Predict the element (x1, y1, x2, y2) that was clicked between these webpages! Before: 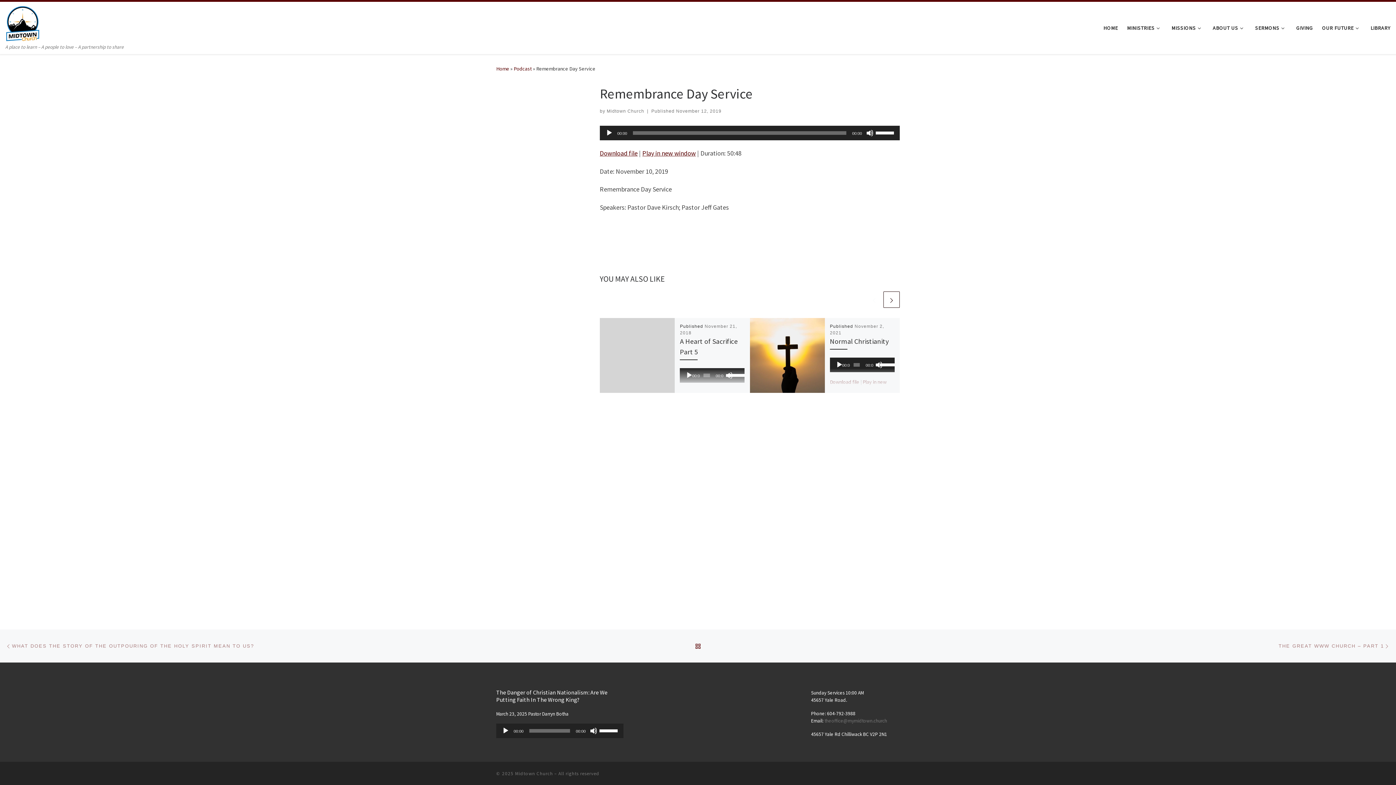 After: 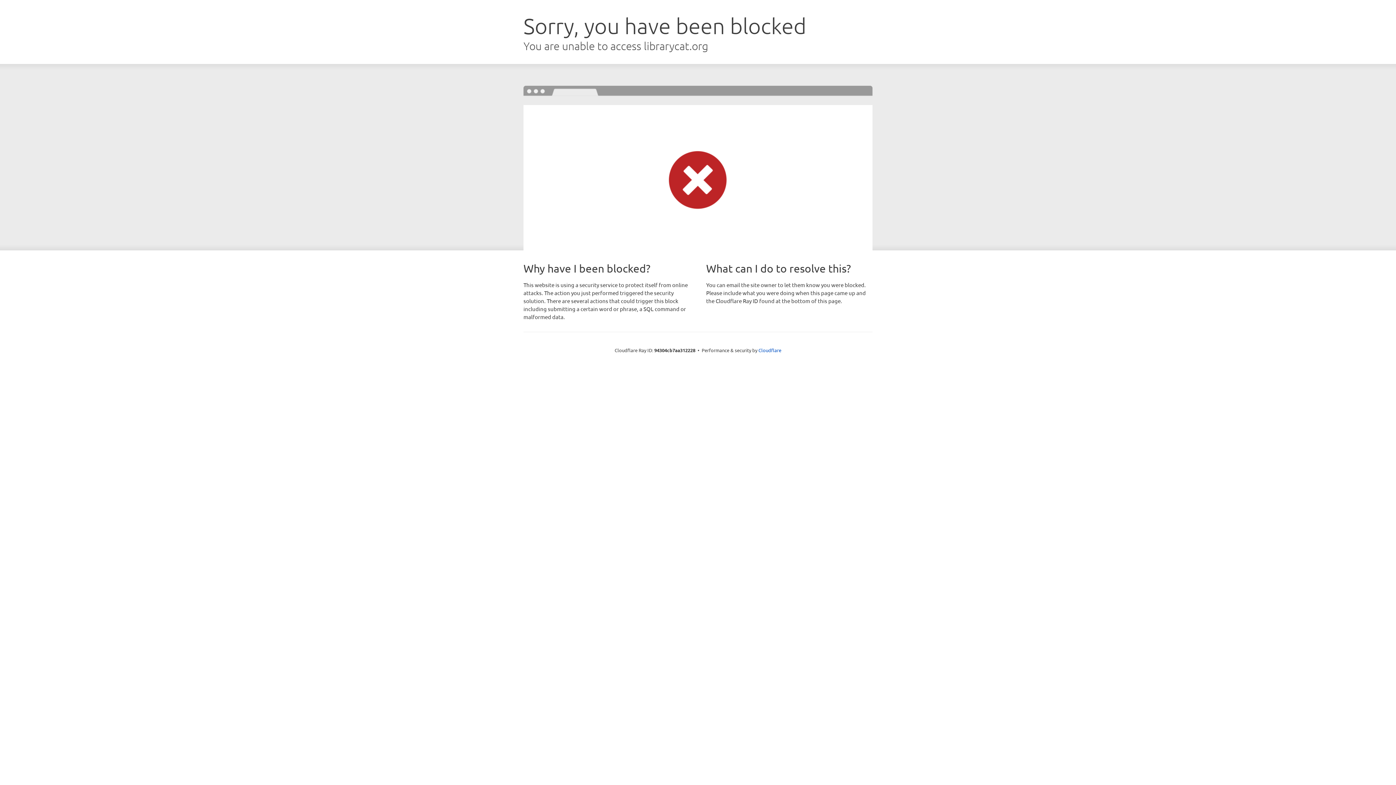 Action: label: LIBRARY bbox: (1368, 20, 1393, 35)